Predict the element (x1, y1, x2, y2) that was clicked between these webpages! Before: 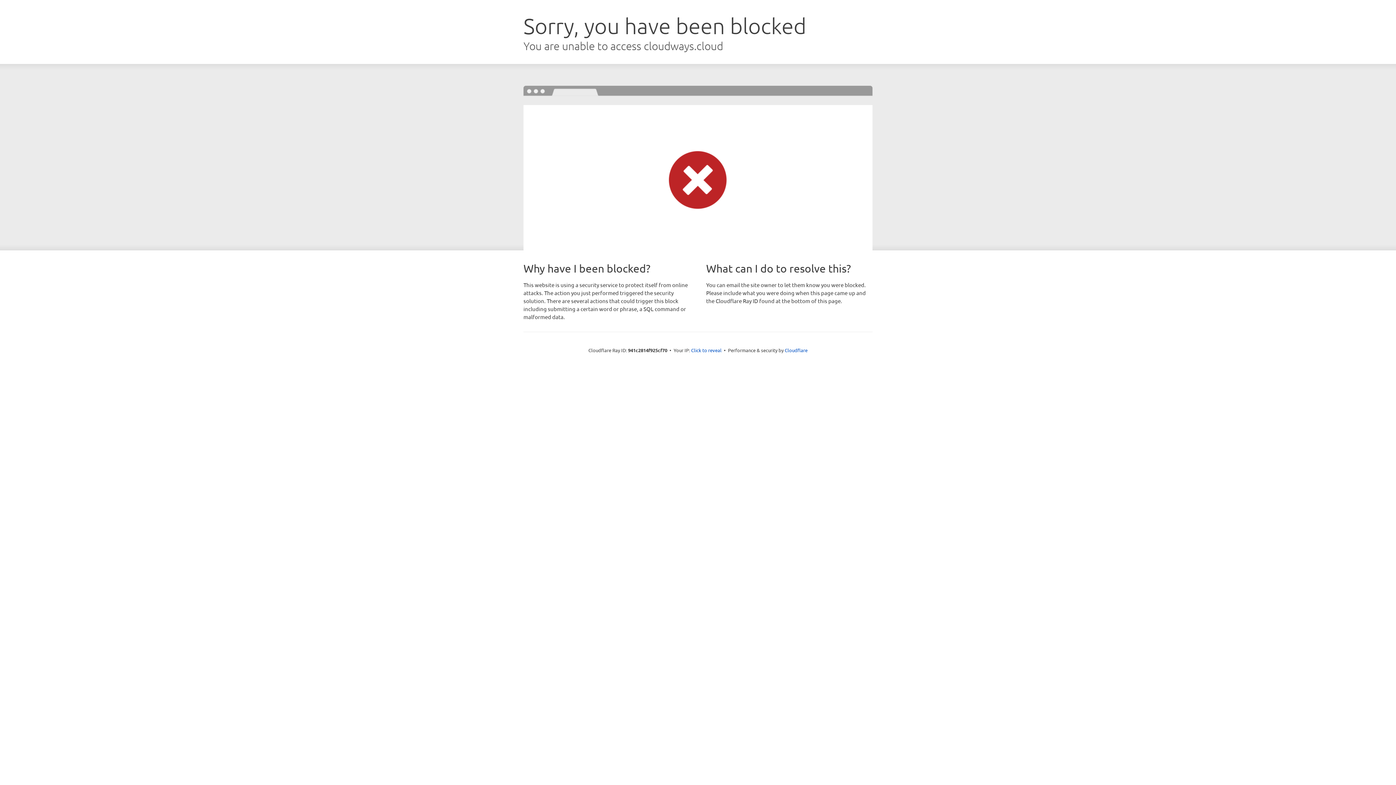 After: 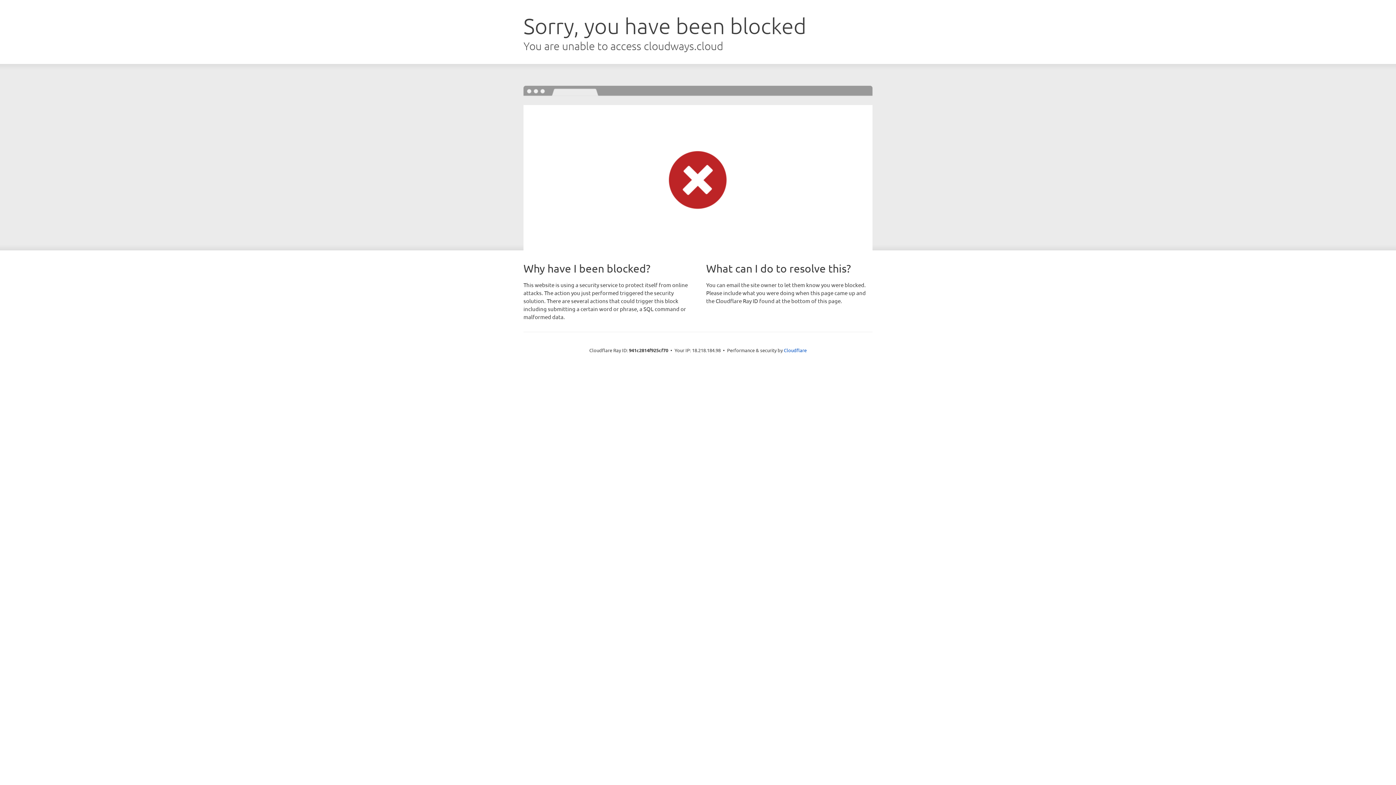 Action: bbox: (691, 346, 721, 353) label: Click to reveal